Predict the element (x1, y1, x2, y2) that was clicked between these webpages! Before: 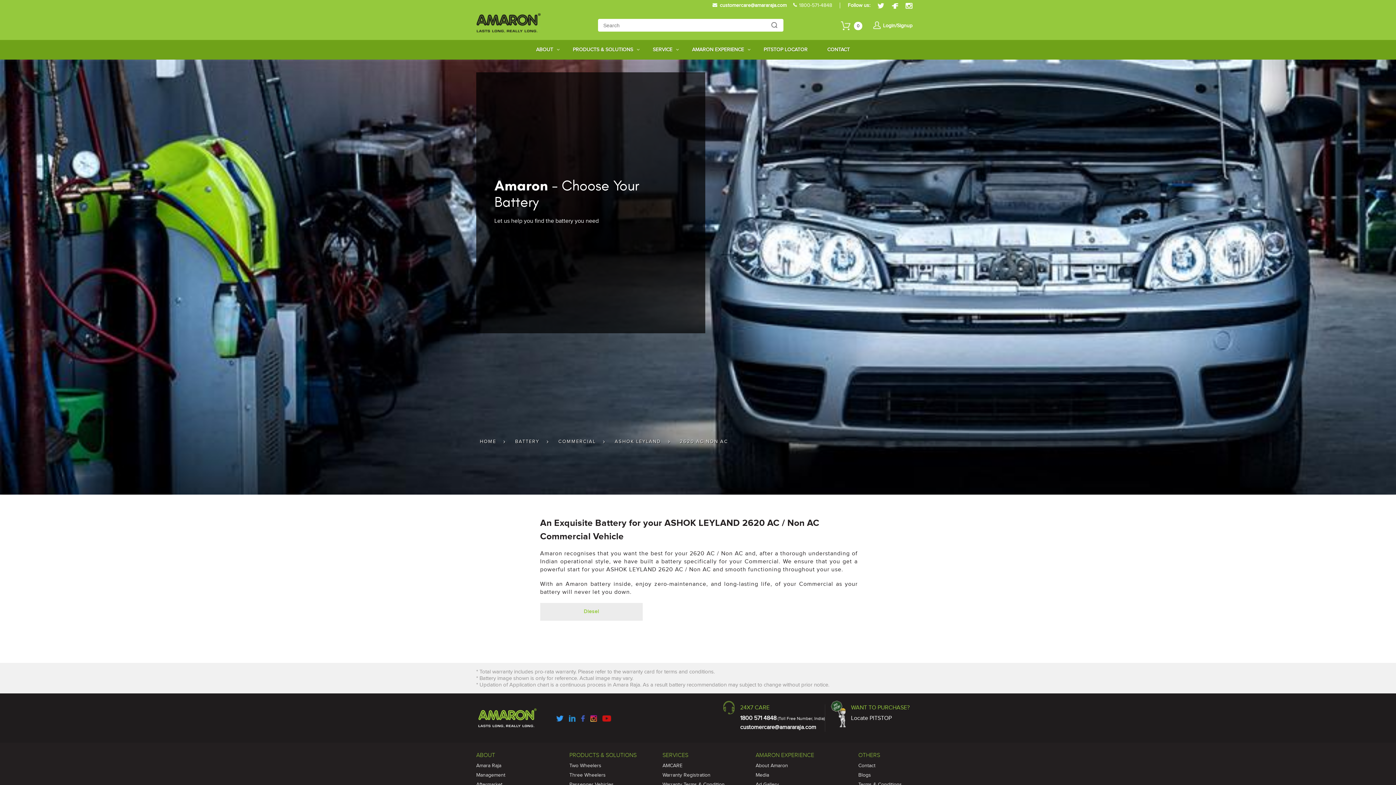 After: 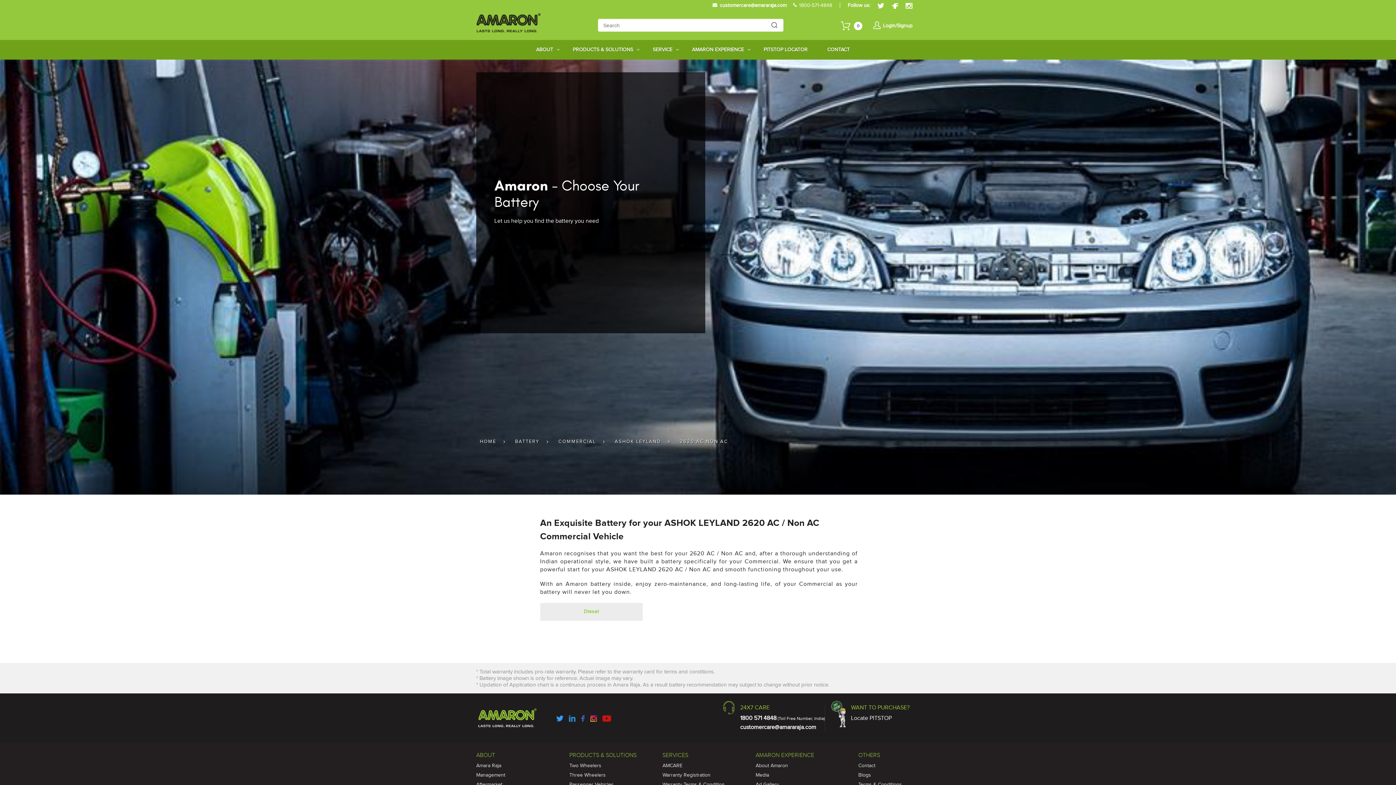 Action: bbox: (590, 717, 597, 723)